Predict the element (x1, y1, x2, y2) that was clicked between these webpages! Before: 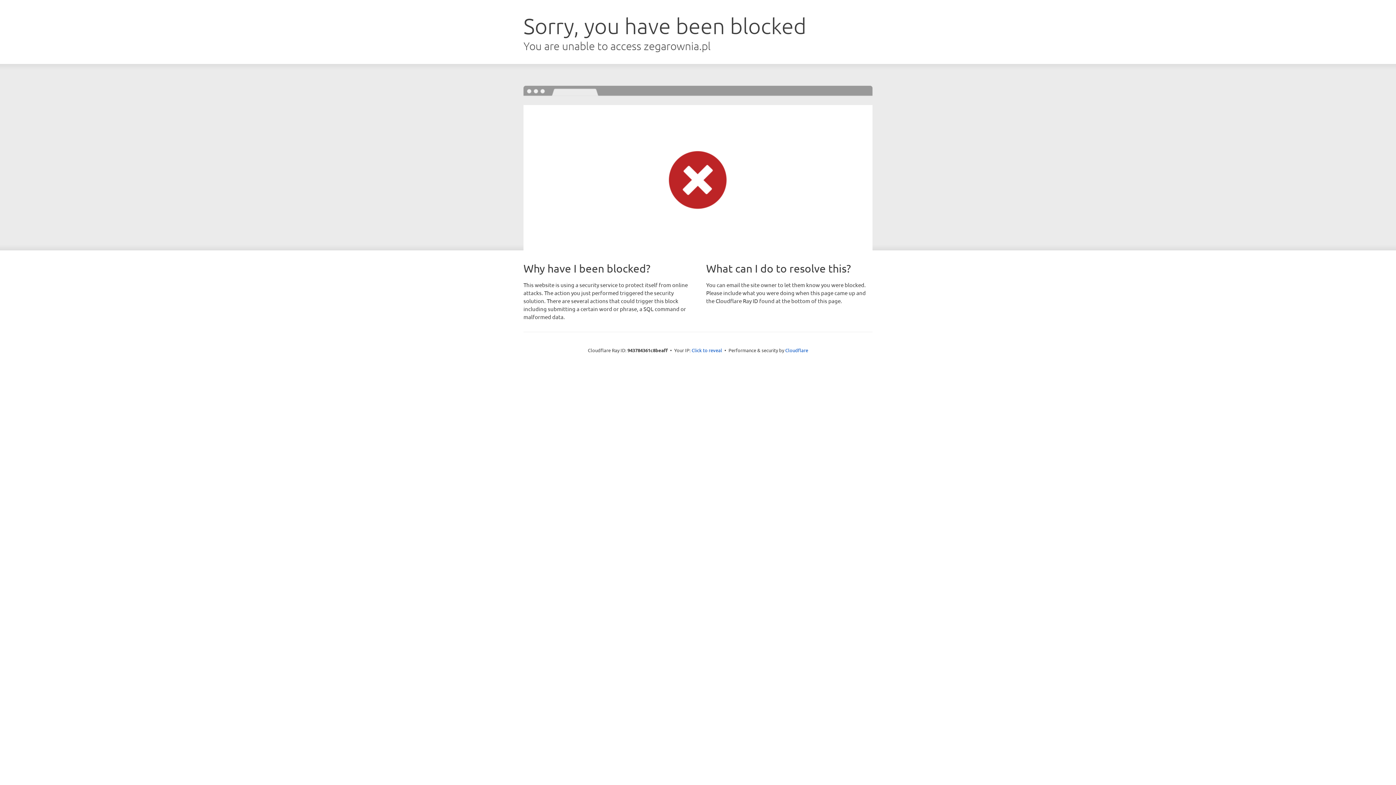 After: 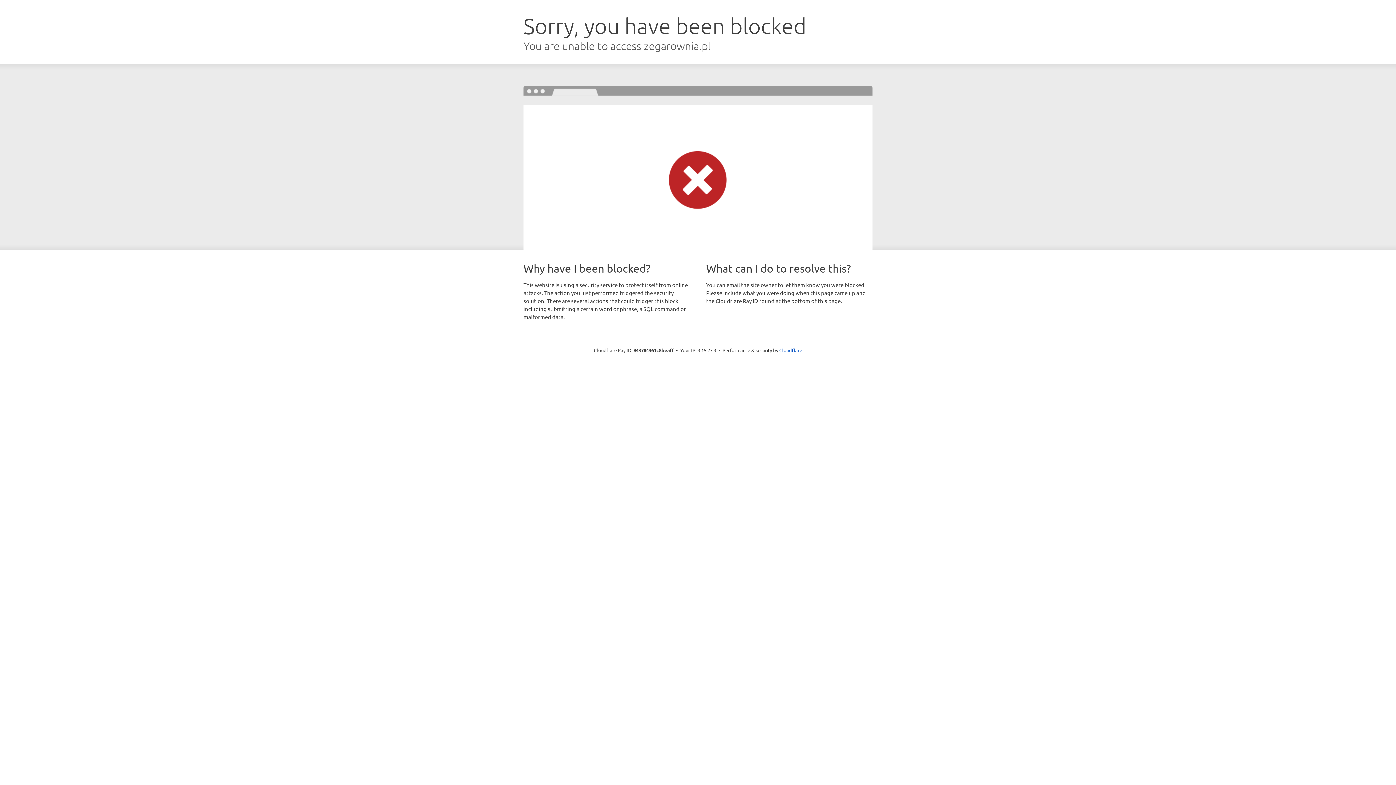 Action: label: Click to reveal bbox: (691, 346, 722, 353)